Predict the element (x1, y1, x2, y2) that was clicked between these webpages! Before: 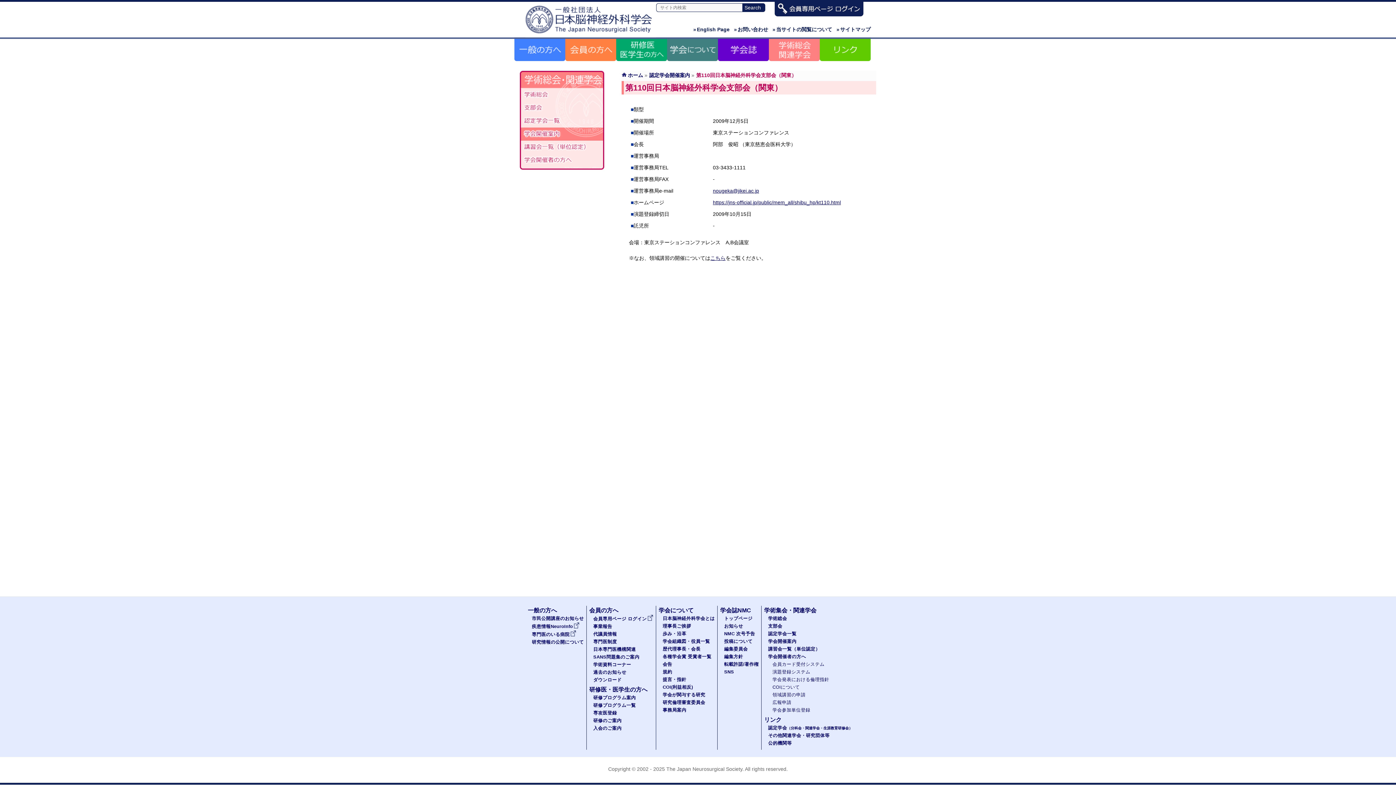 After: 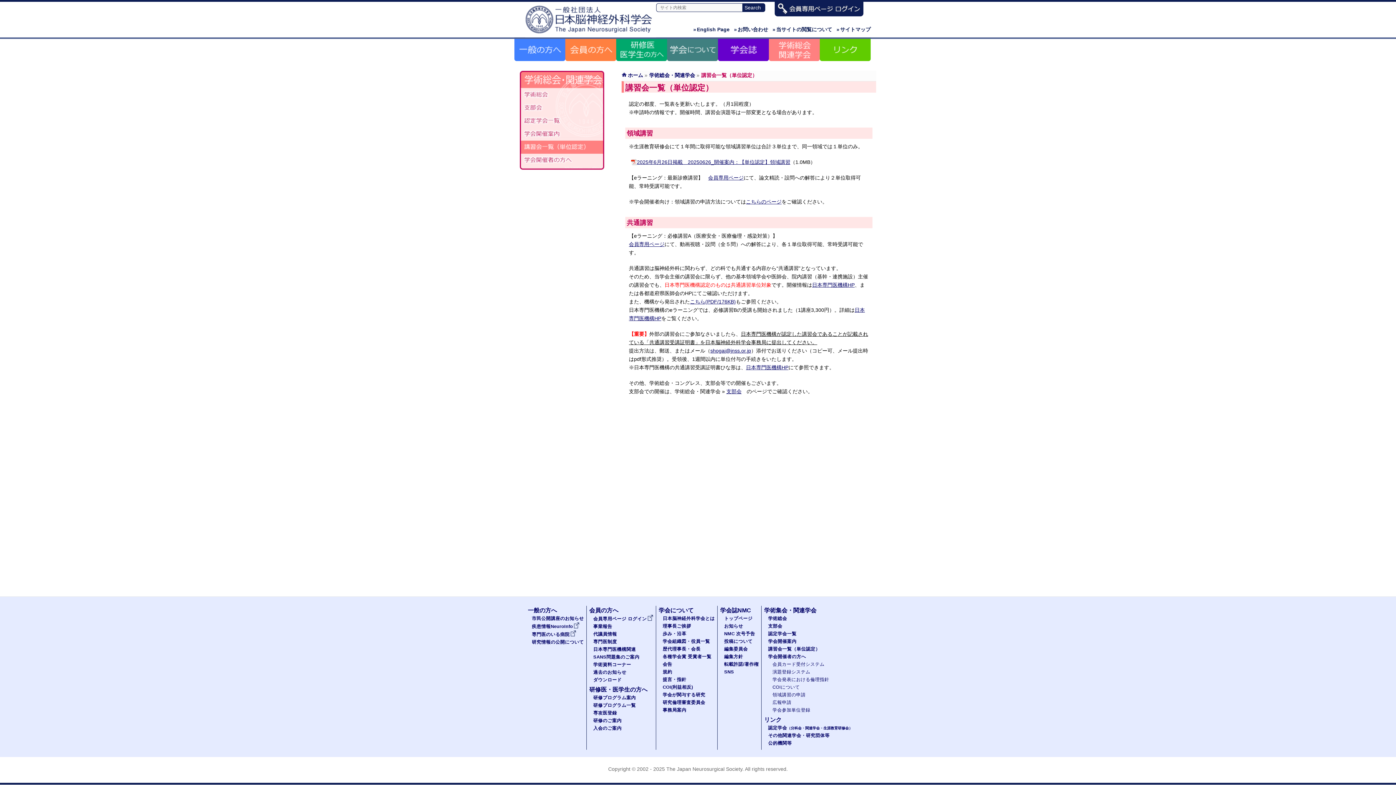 Action: bbox: (710, 255, 725, 261) label: こちら